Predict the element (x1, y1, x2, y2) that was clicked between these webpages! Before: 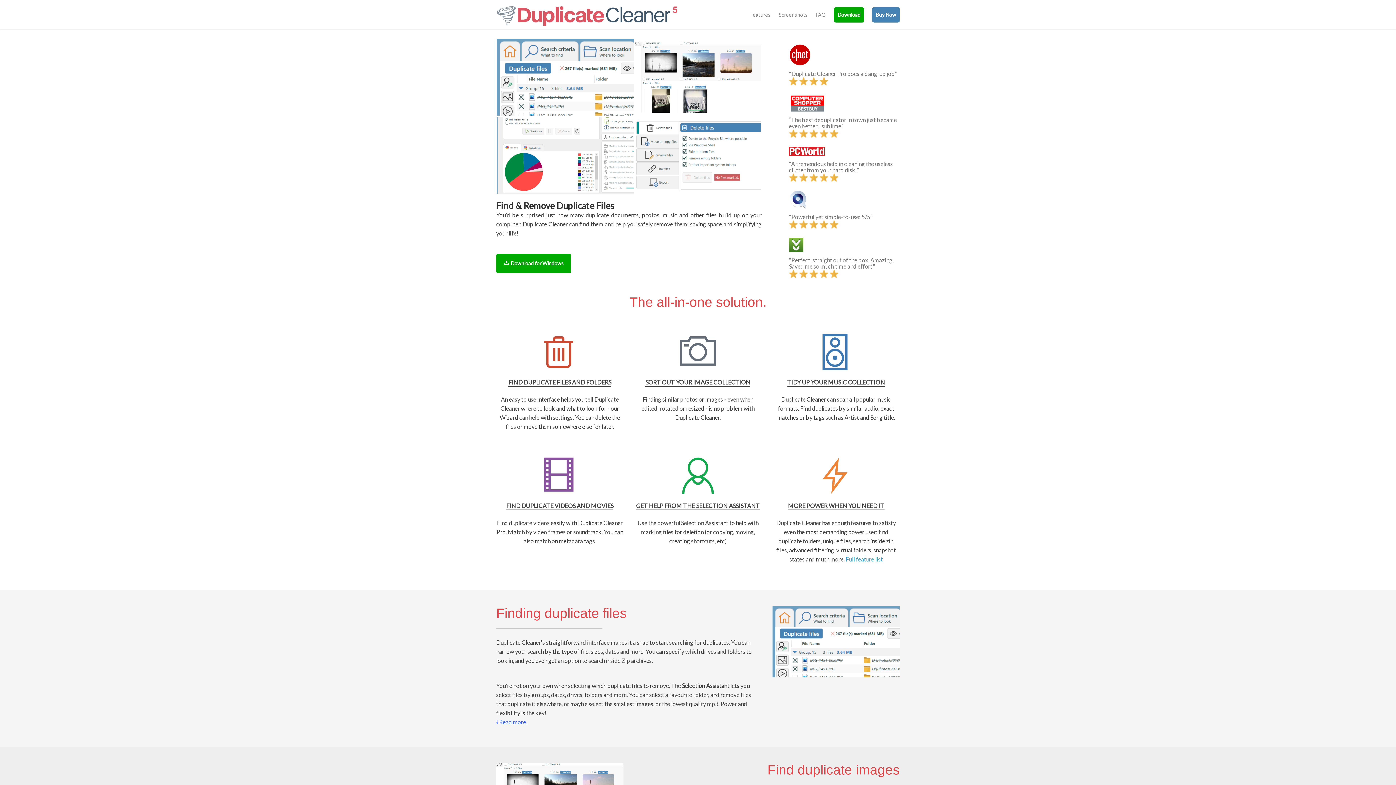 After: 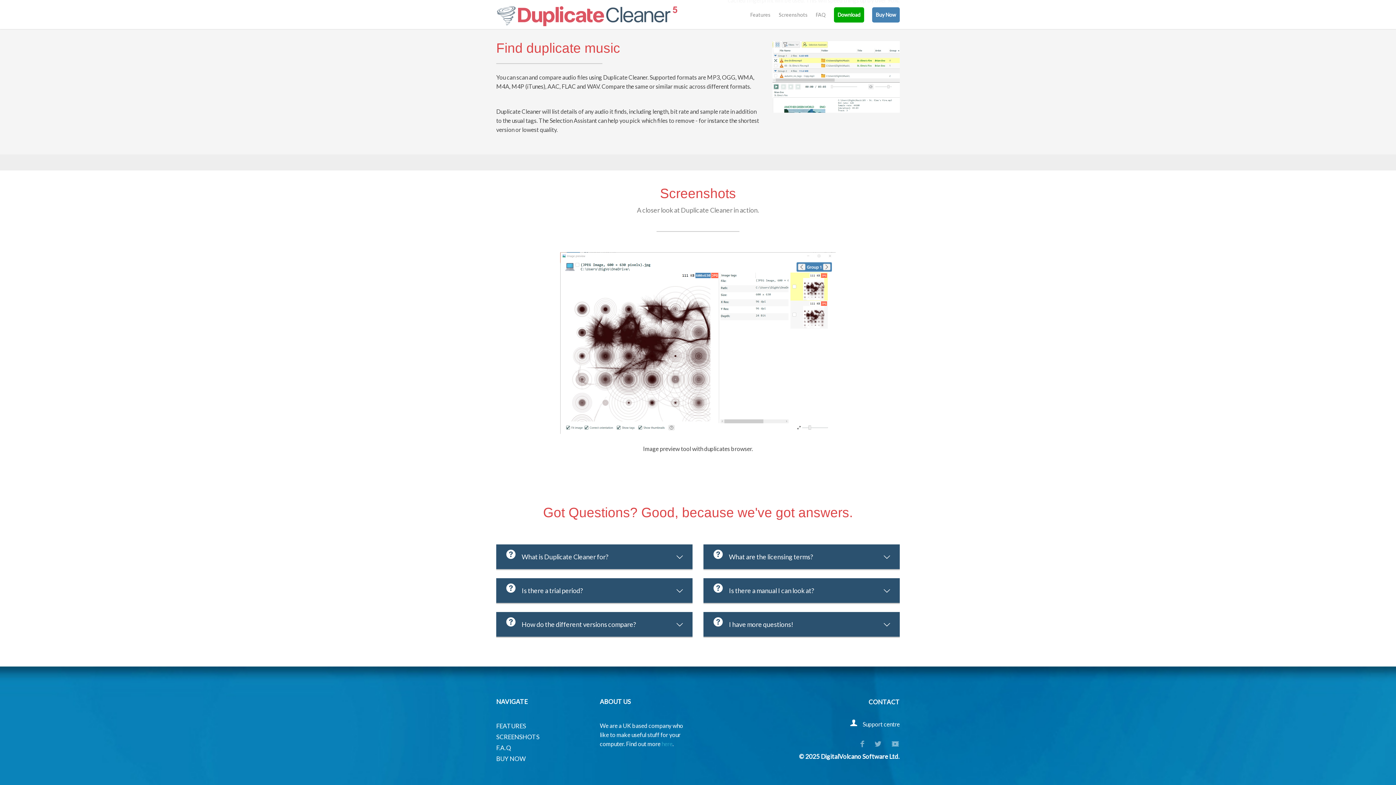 Action: bbox: (816, 11, 826, 17) label: FAQ